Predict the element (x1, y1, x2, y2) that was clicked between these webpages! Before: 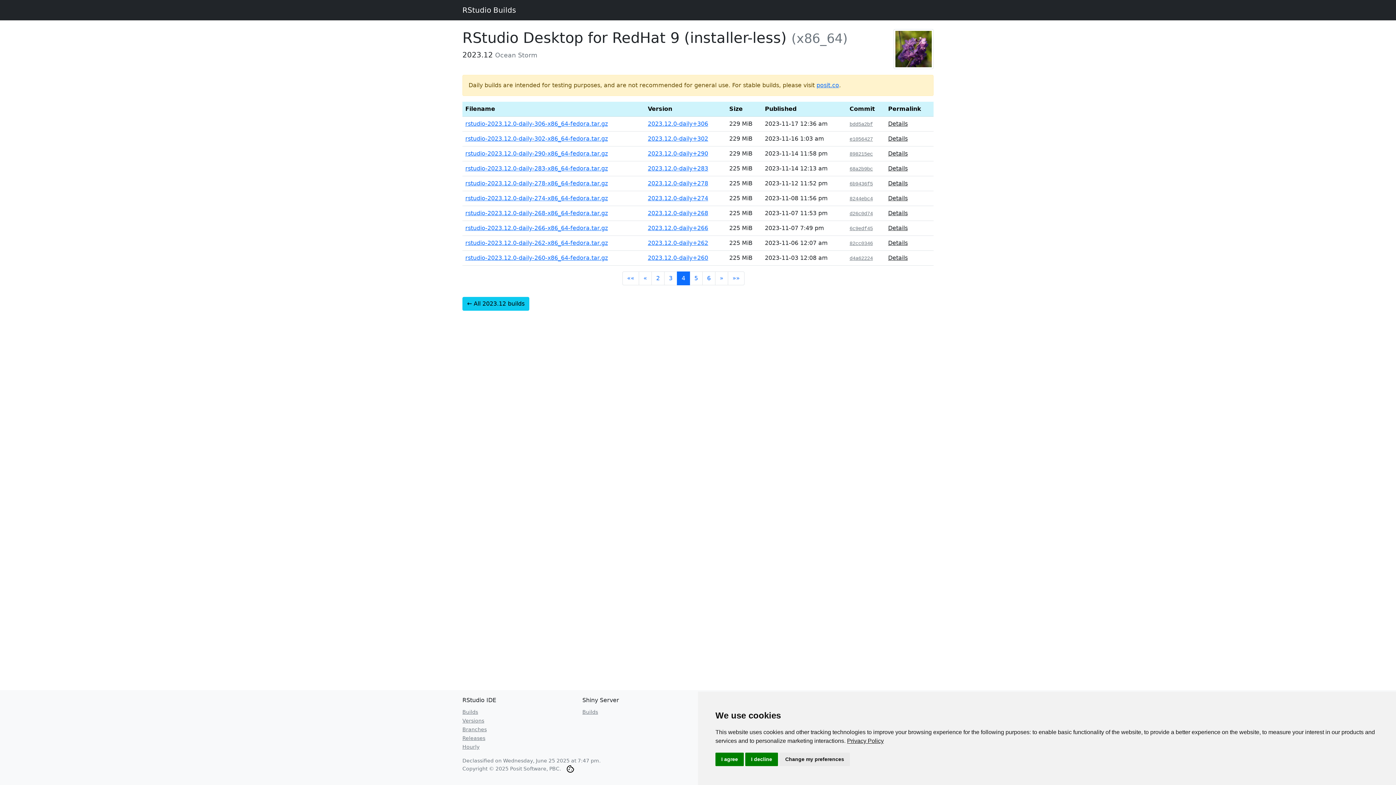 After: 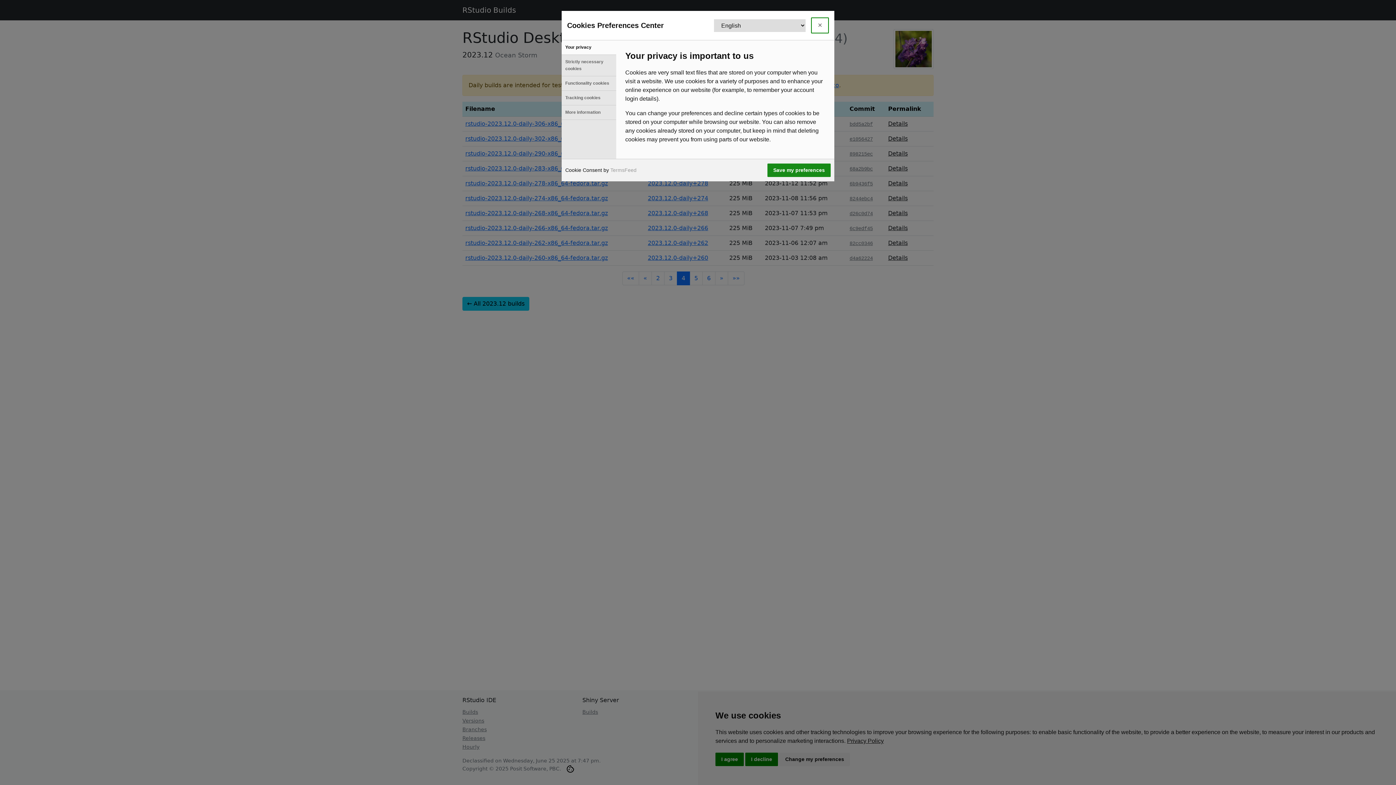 Action: label: Change my preferences bbox: (779, 753, 850, 766)